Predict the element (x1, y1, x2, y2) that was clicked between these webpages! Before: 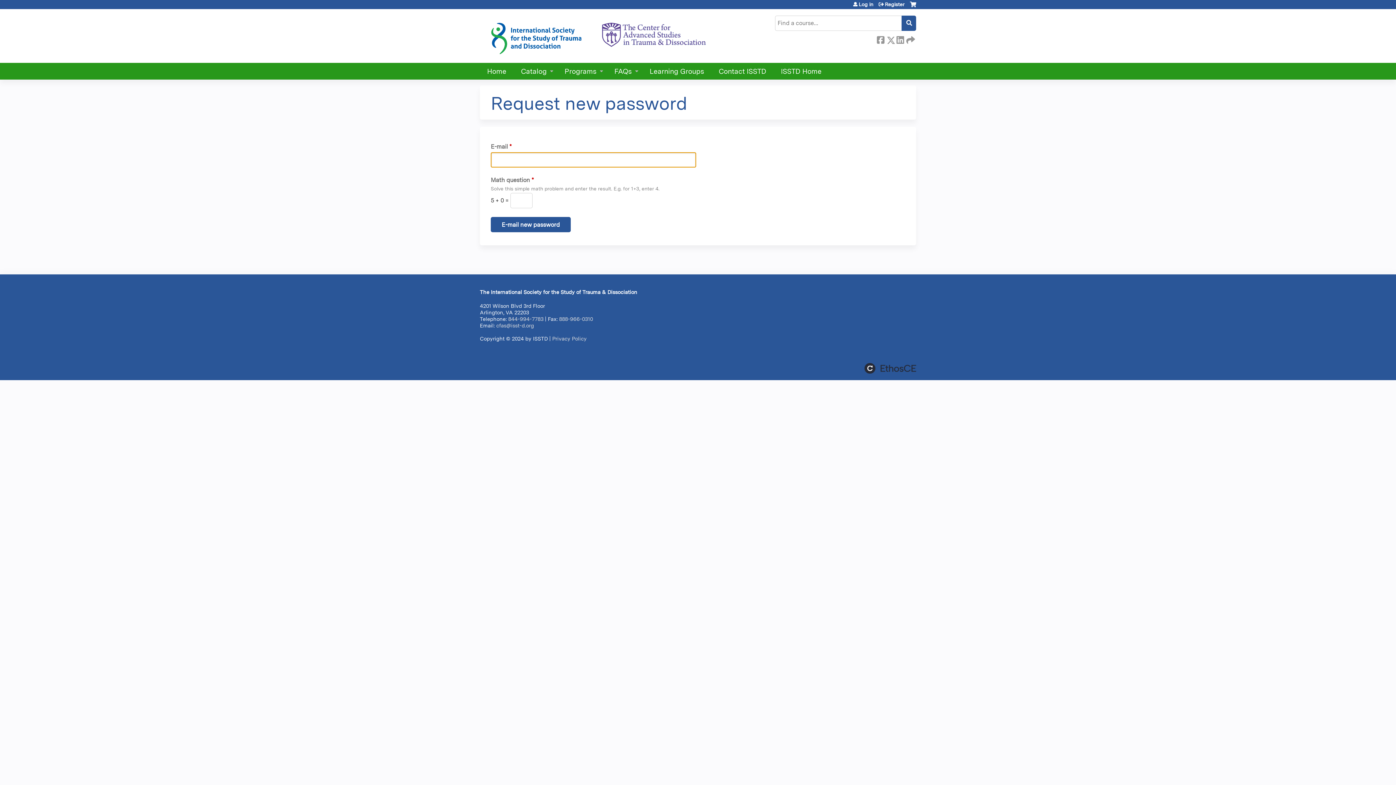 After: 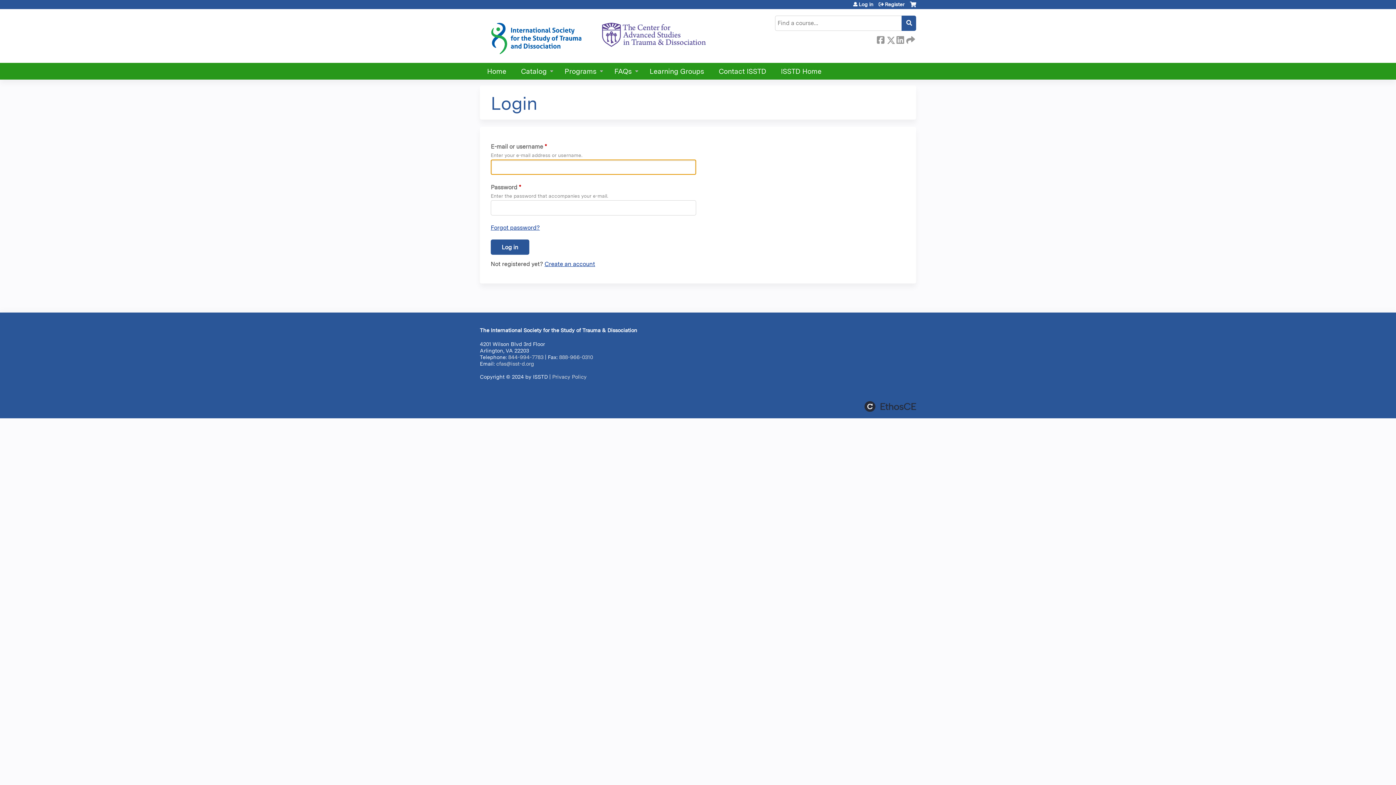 Action: bbox: (910, 1, 916, 12) label: Cart